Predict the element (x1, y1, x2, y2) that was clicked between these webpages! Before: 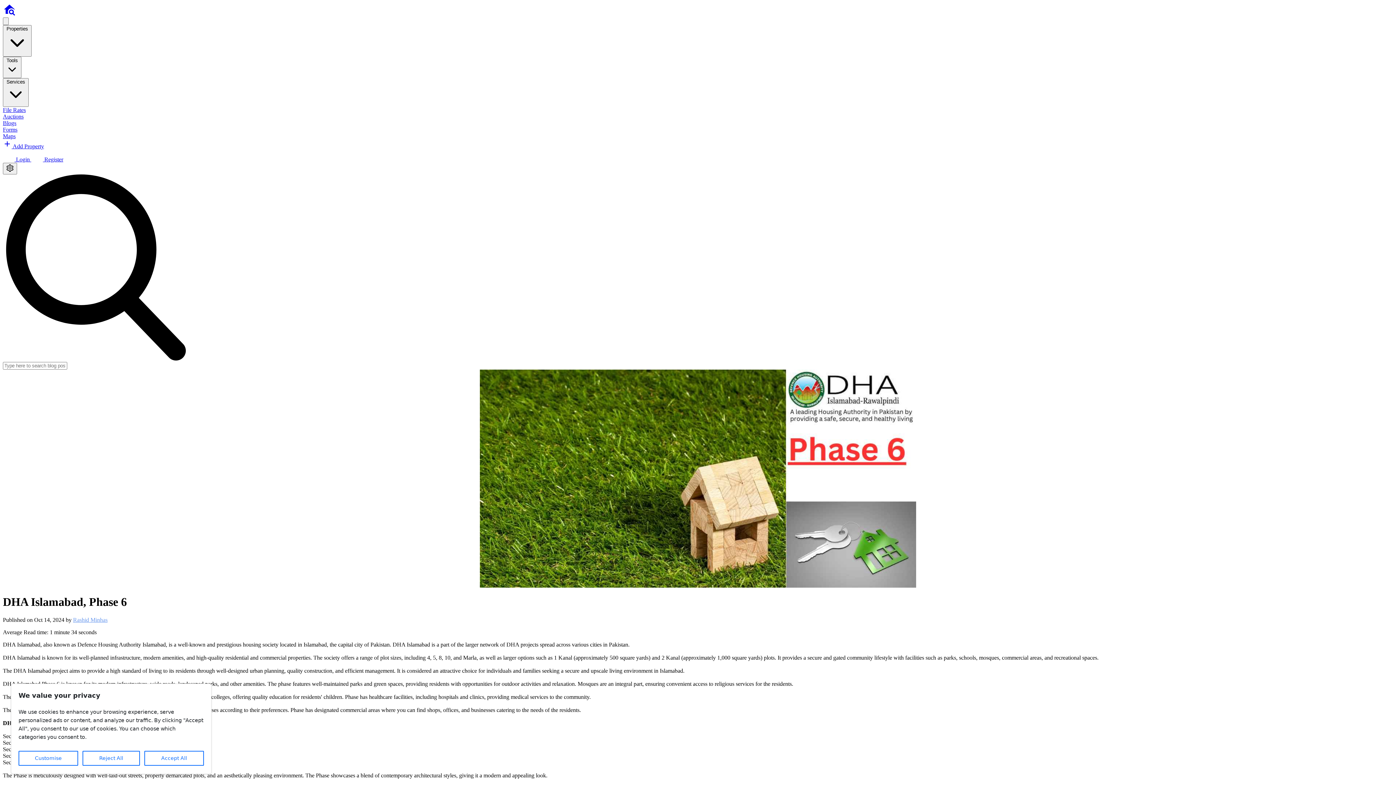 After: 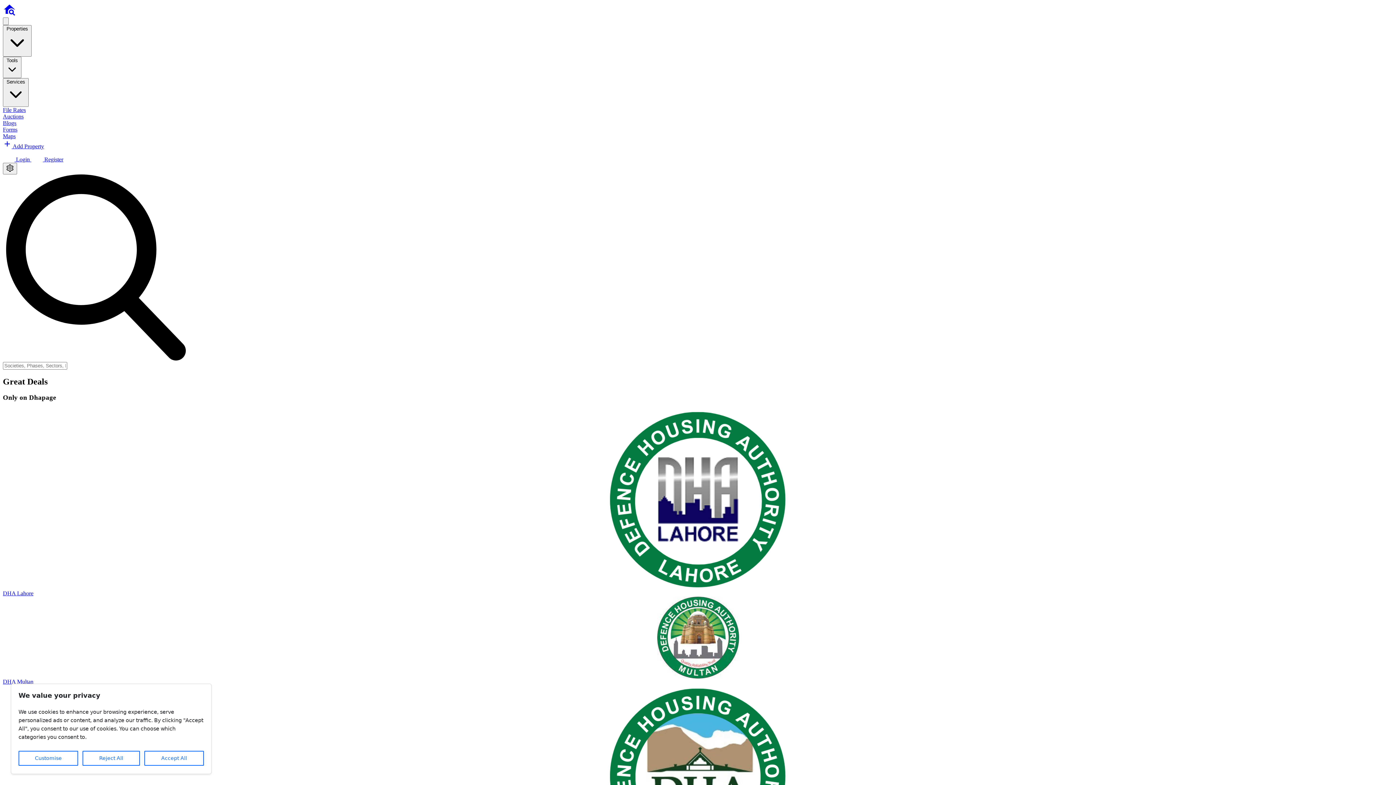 Action: bbox: (2, 10, 16, 17) label: home